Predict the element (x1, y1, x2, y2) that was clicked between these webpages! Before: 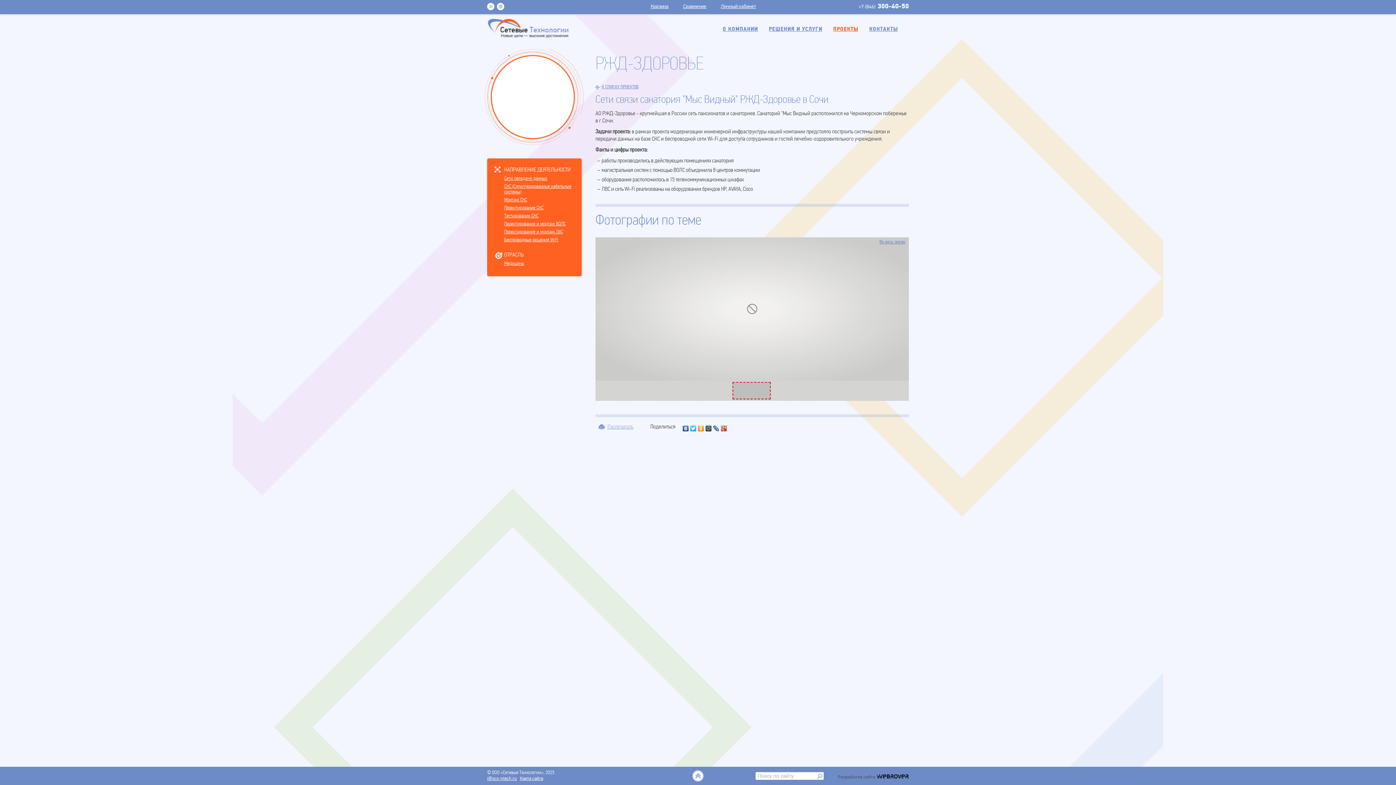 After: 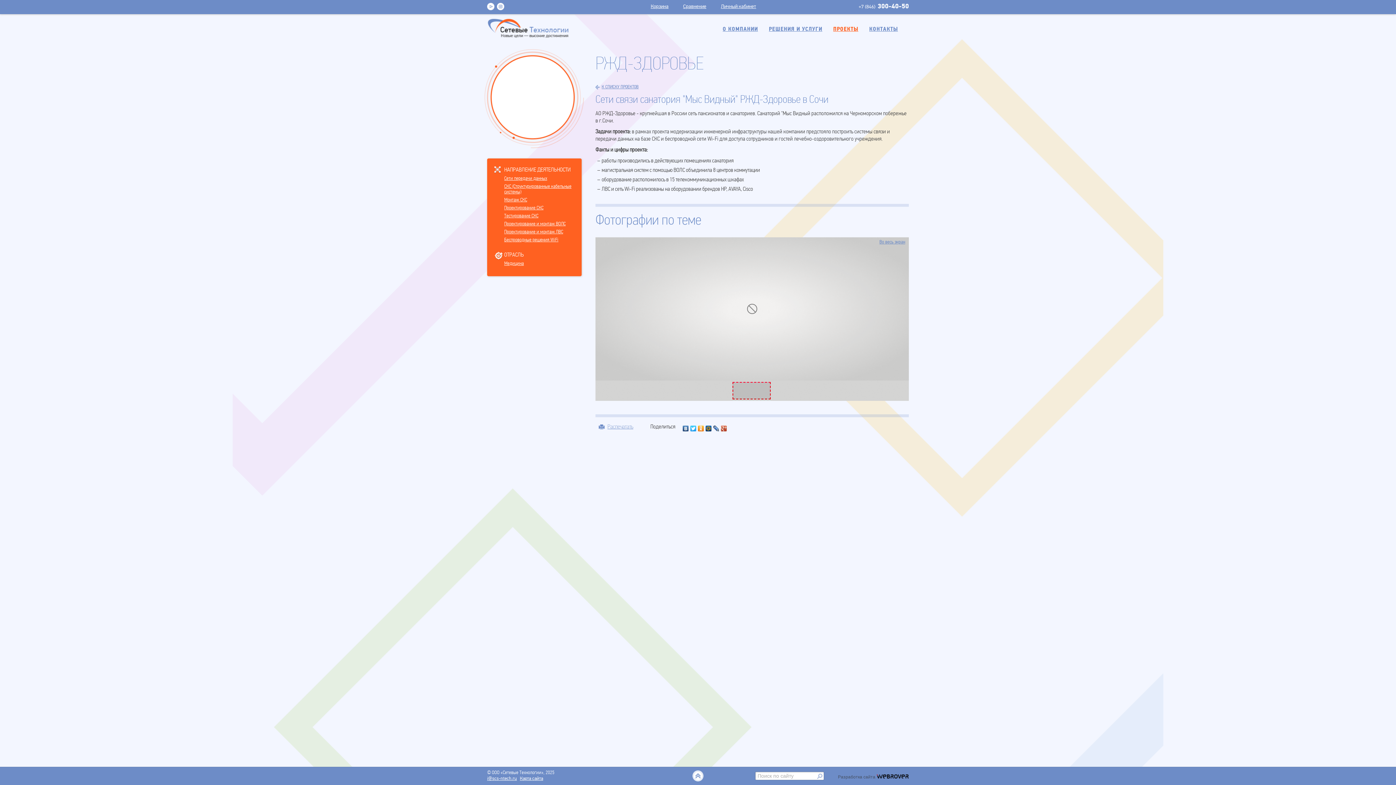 Action: bbox: (817, 774, 822, 779)